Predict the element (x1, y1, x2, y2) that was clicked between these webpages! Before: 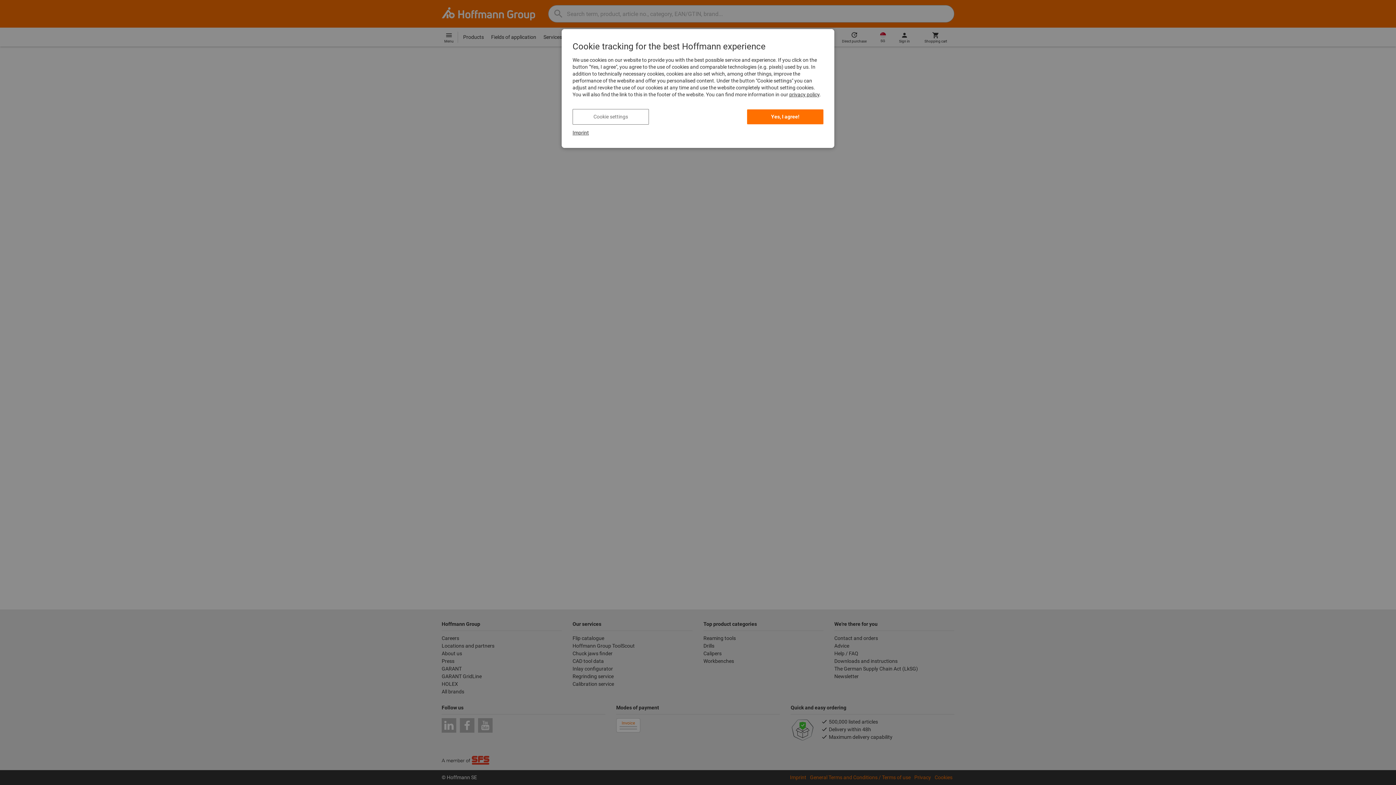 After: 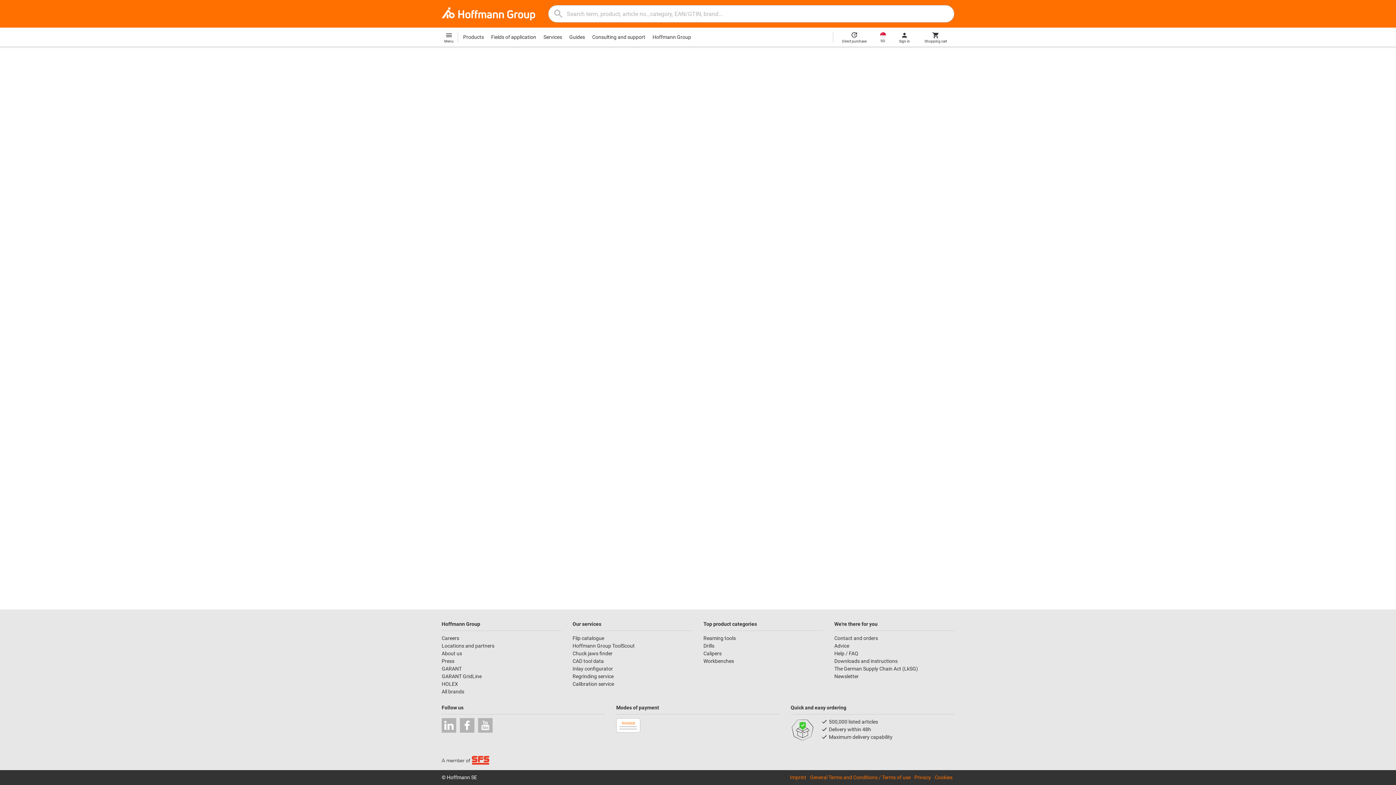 Action: bbox: (747, 109, 823, 124) label: Yes, I agree!